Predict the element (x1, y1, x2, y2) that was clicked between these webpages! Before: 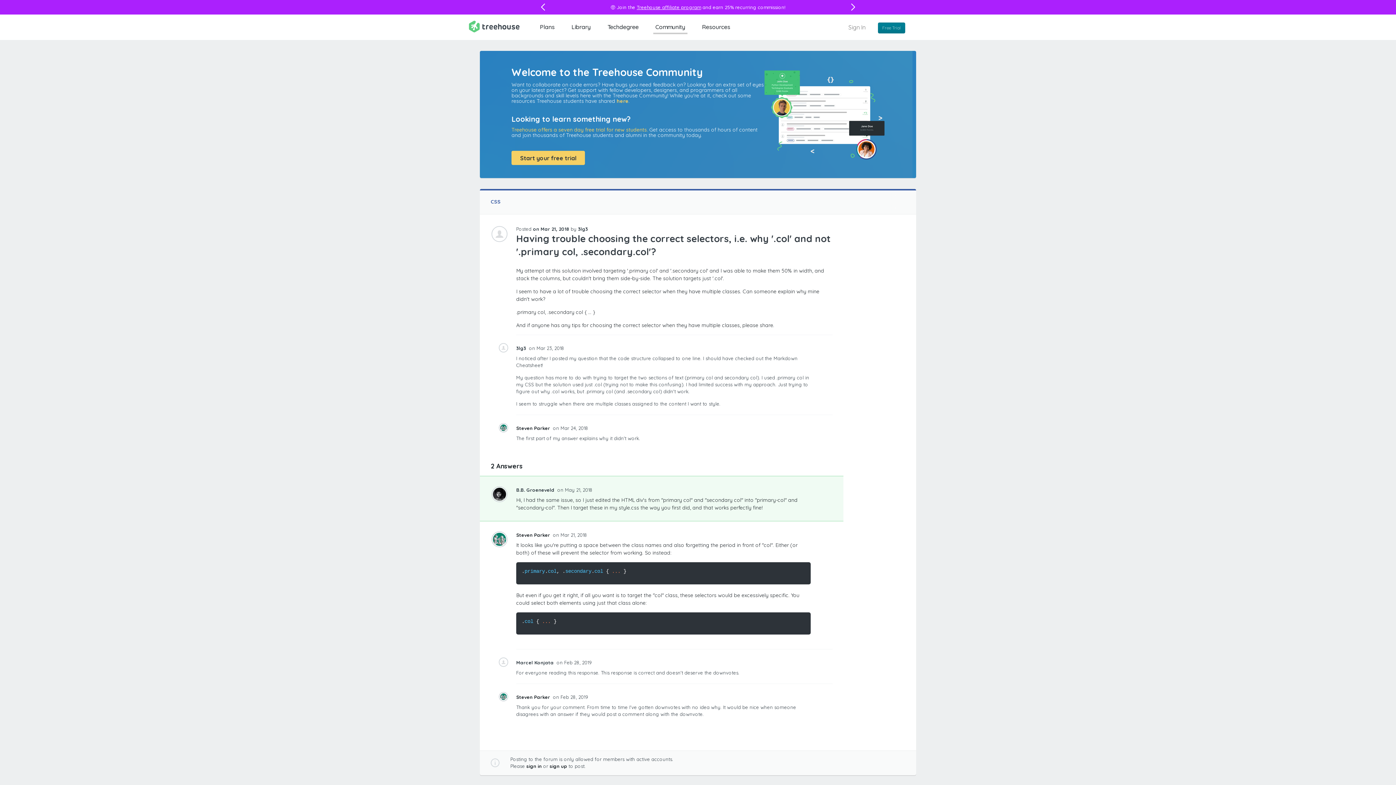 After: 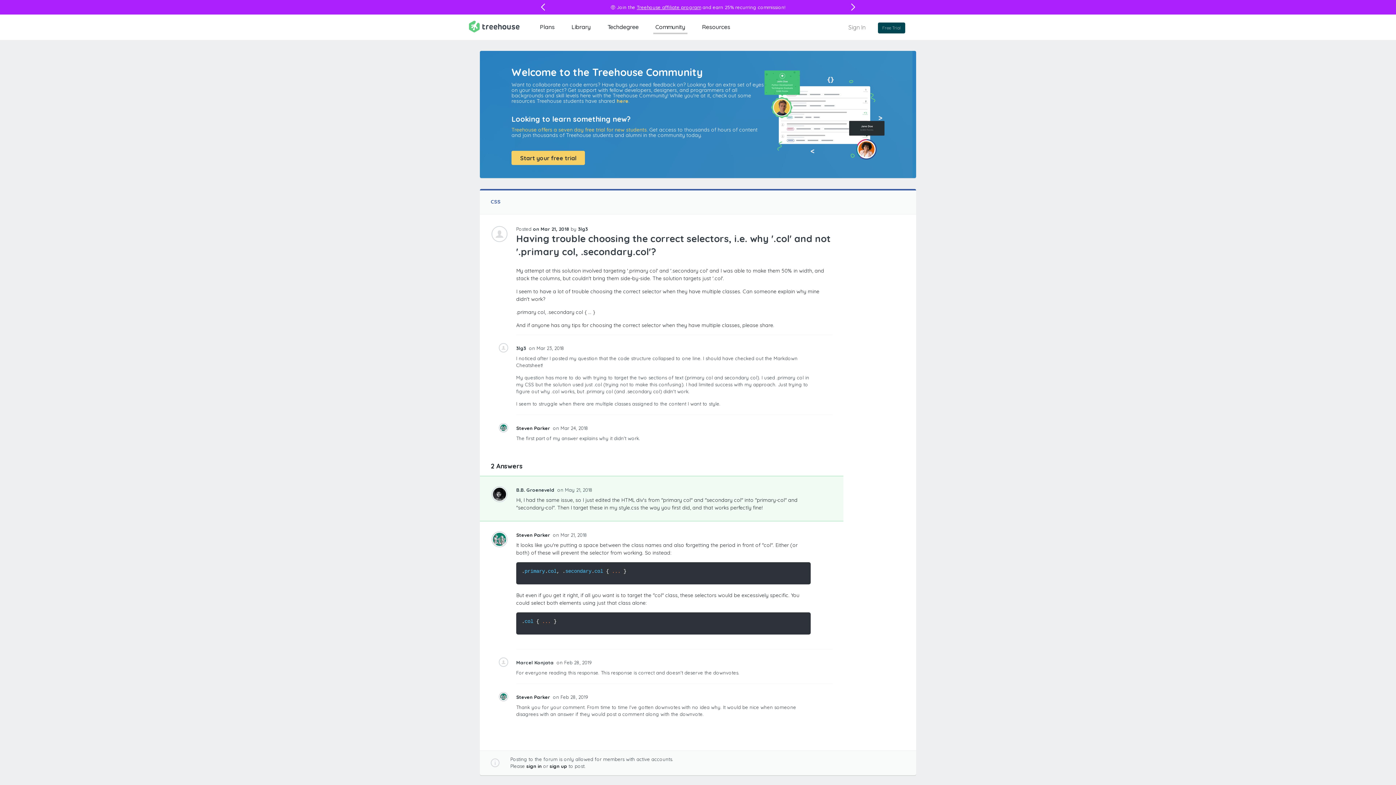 Action: bbox: (878, 22, 905, 33) label: Free Trial